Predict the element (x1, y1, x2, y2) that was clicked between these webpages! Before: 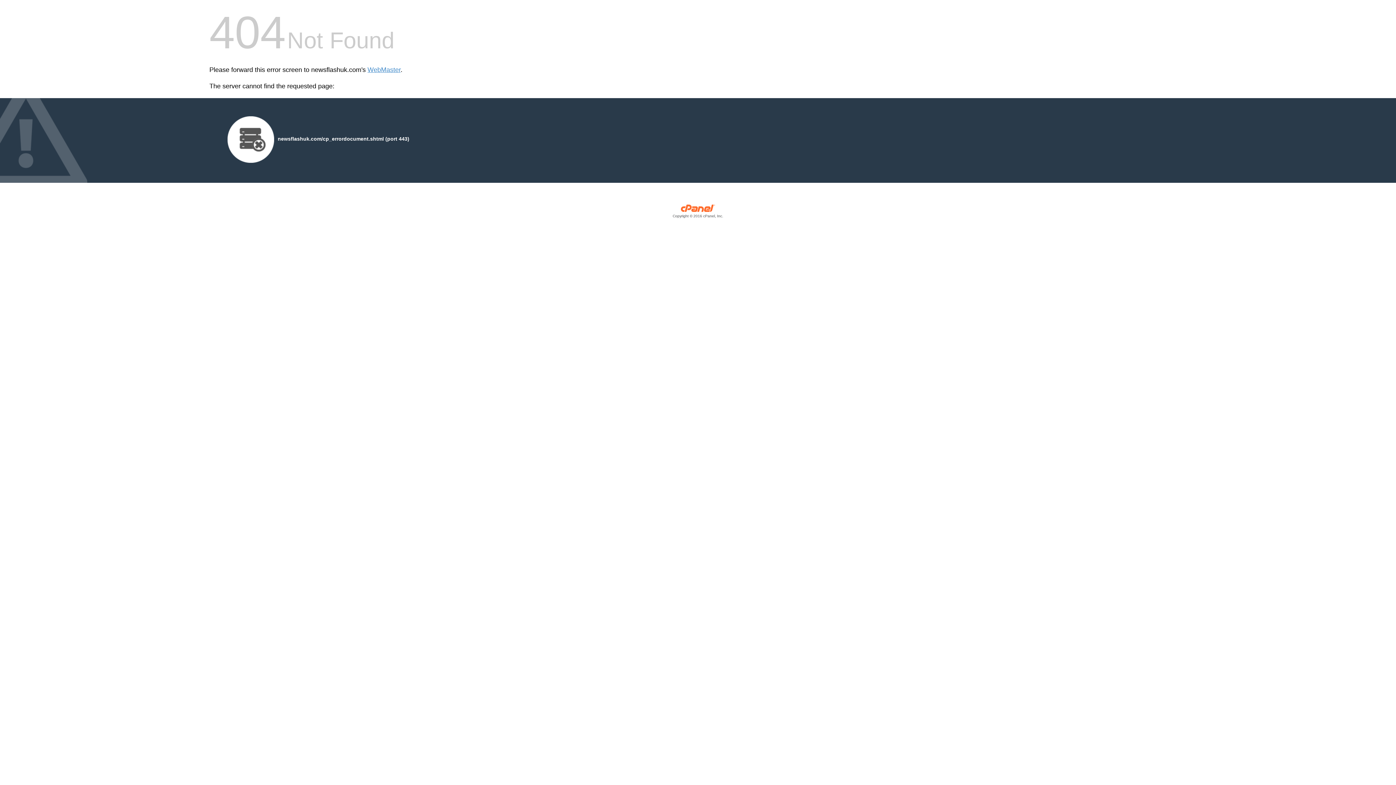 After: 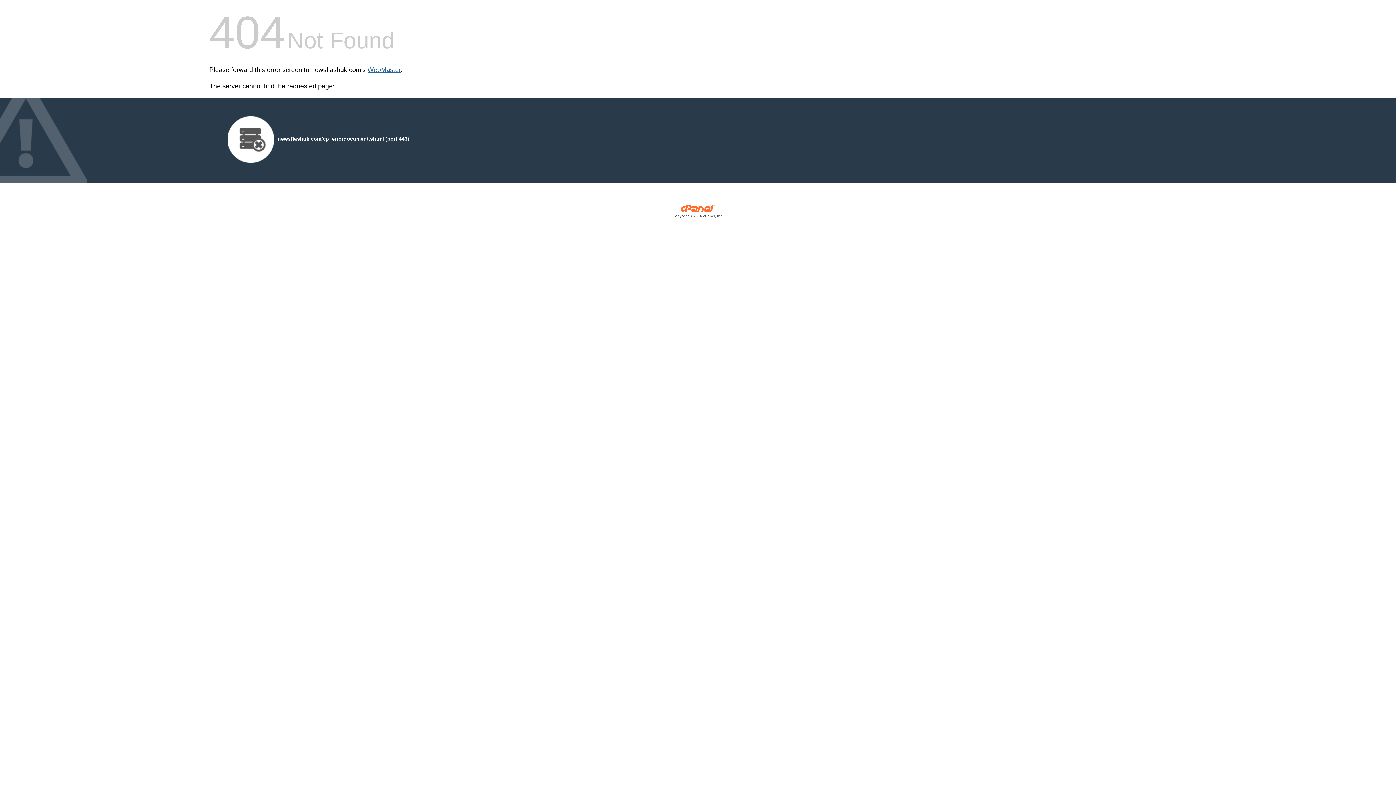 Action: label: WebMaster bbox: (367, 66, 400, 73)